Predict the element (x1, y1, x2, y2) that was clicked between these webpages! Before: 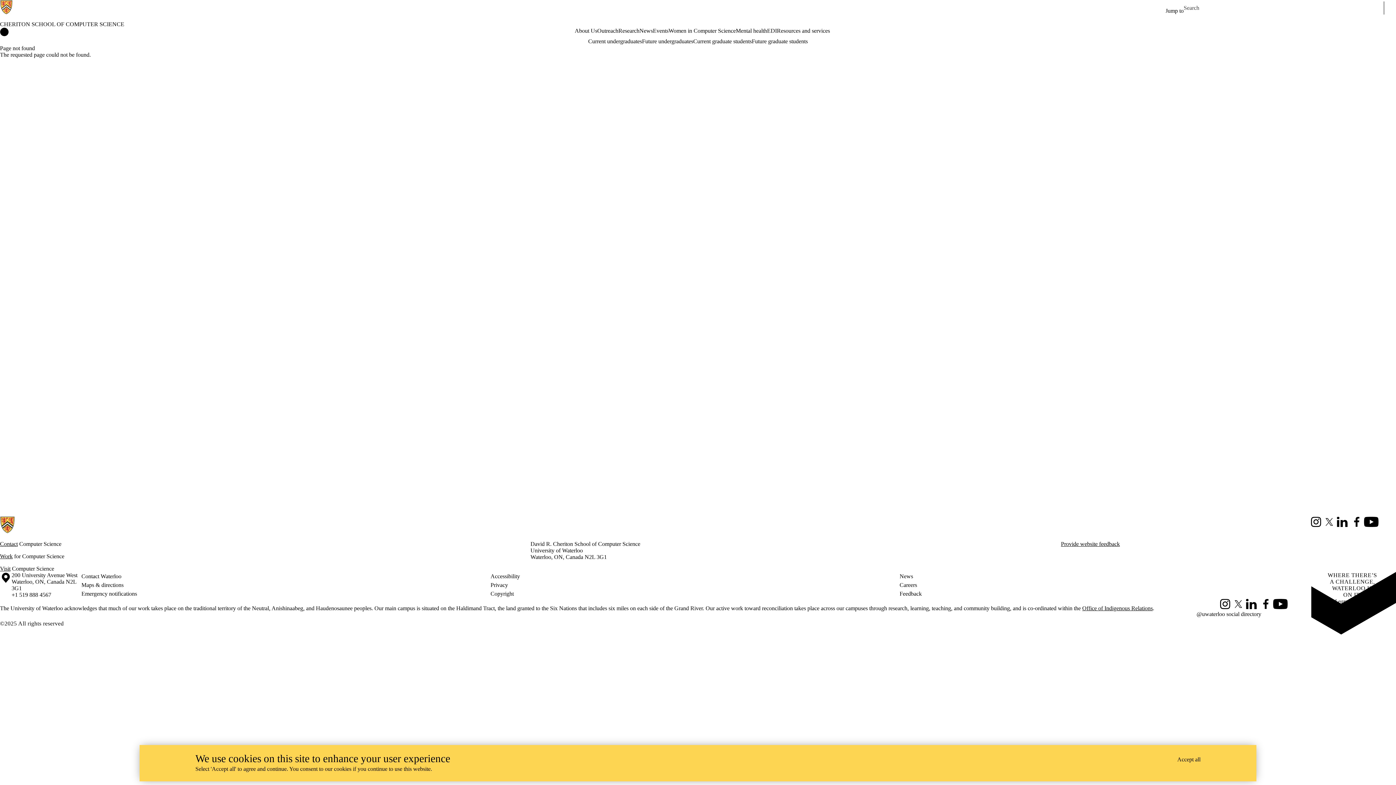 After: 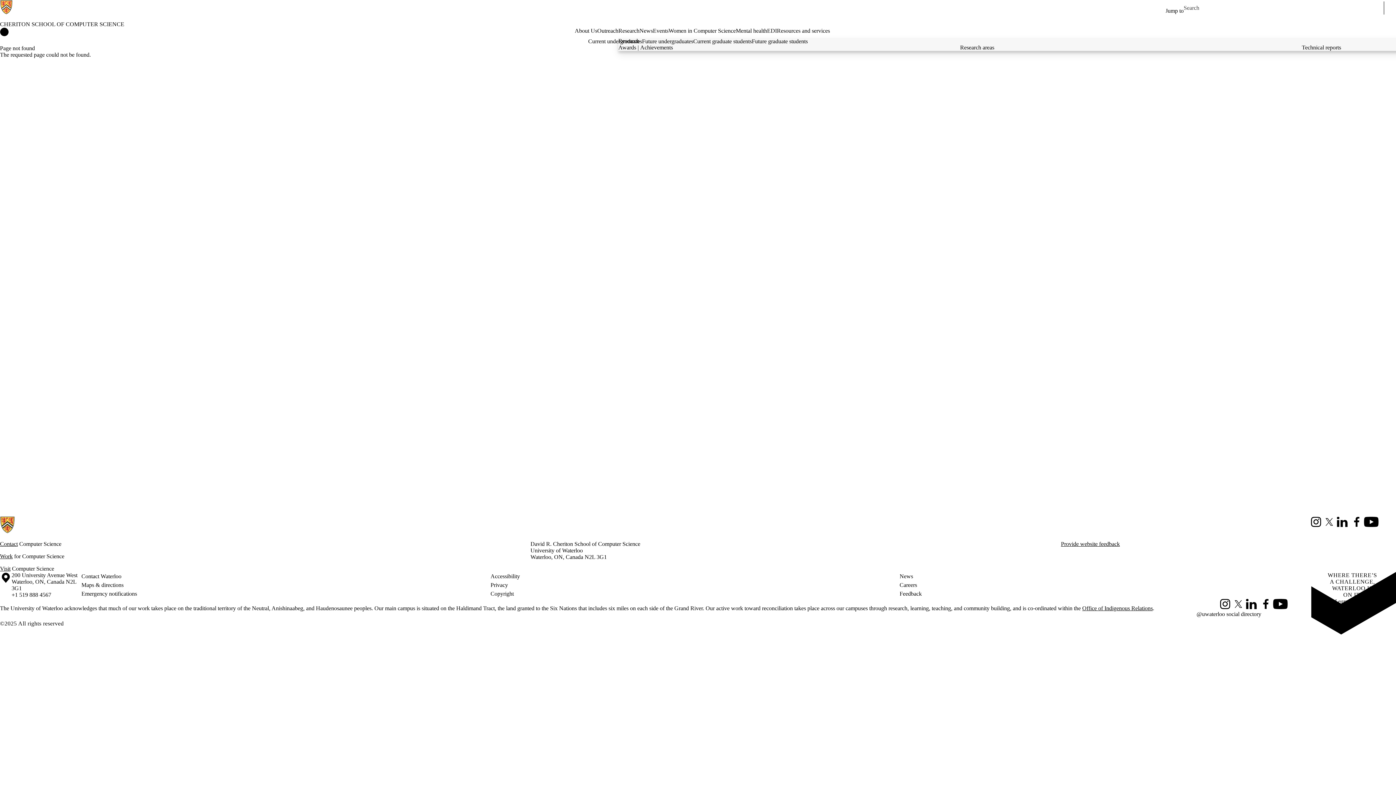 Action: bbox: (618, 27, 639, 34) label: Research